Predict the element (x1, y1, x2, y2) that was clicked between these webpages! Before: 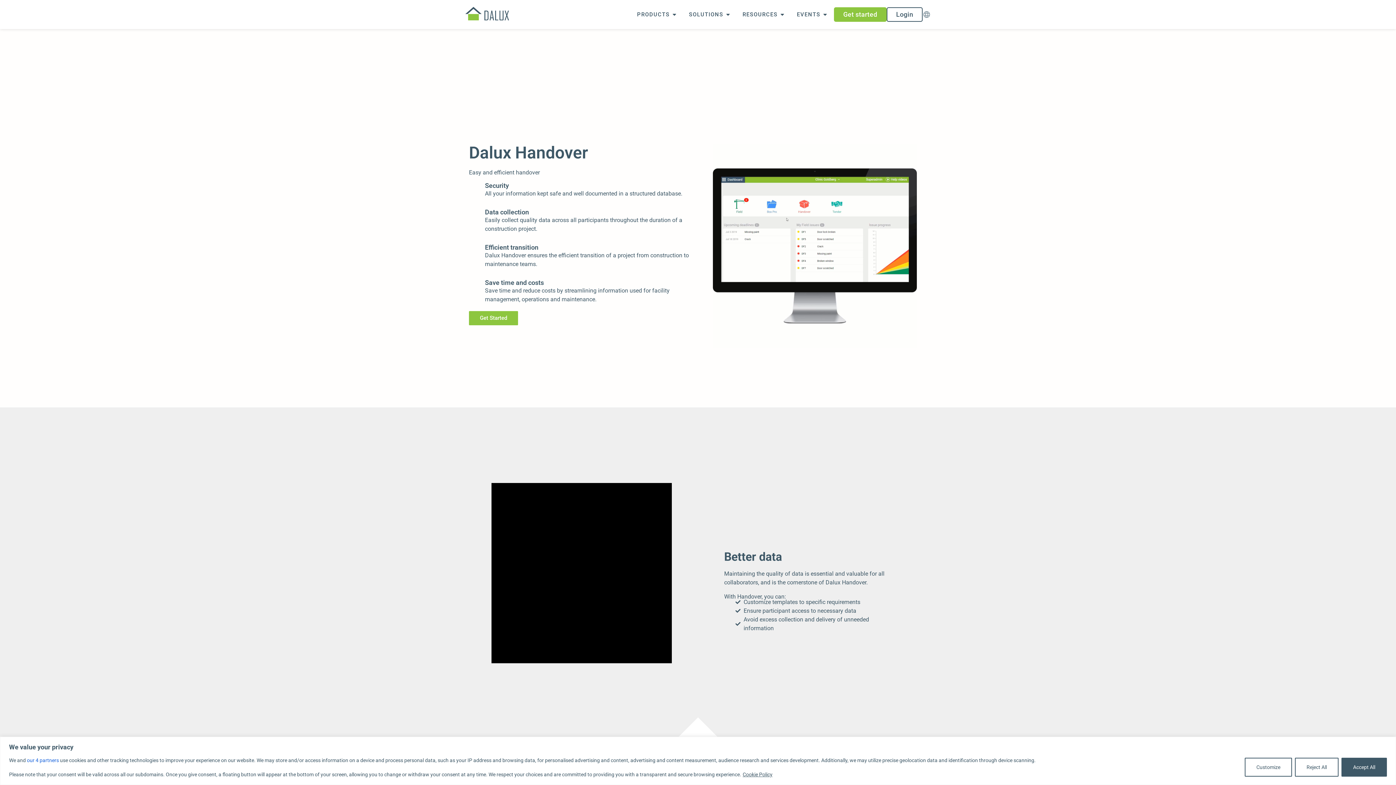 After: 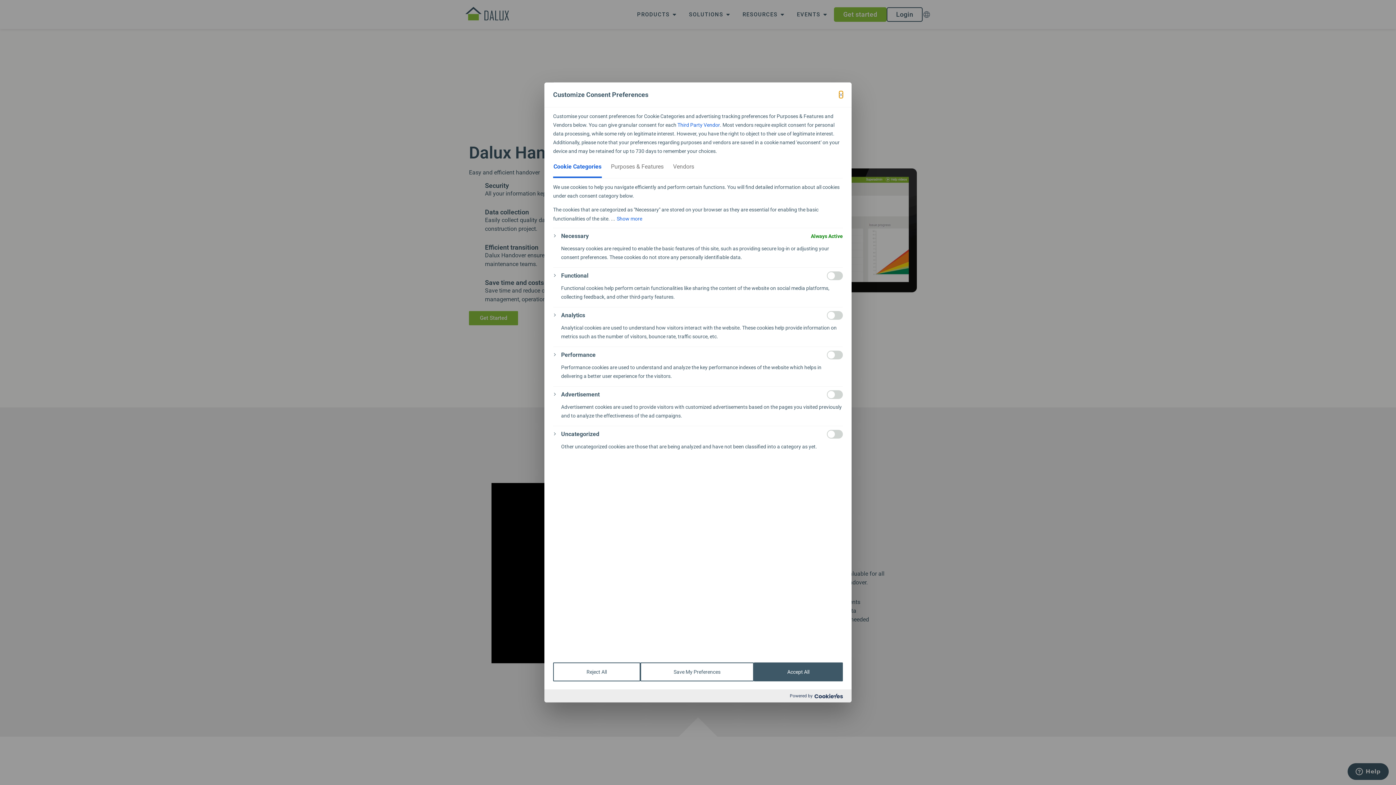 Action: bbox: (1245, 758, 1292, 777) label: Customize